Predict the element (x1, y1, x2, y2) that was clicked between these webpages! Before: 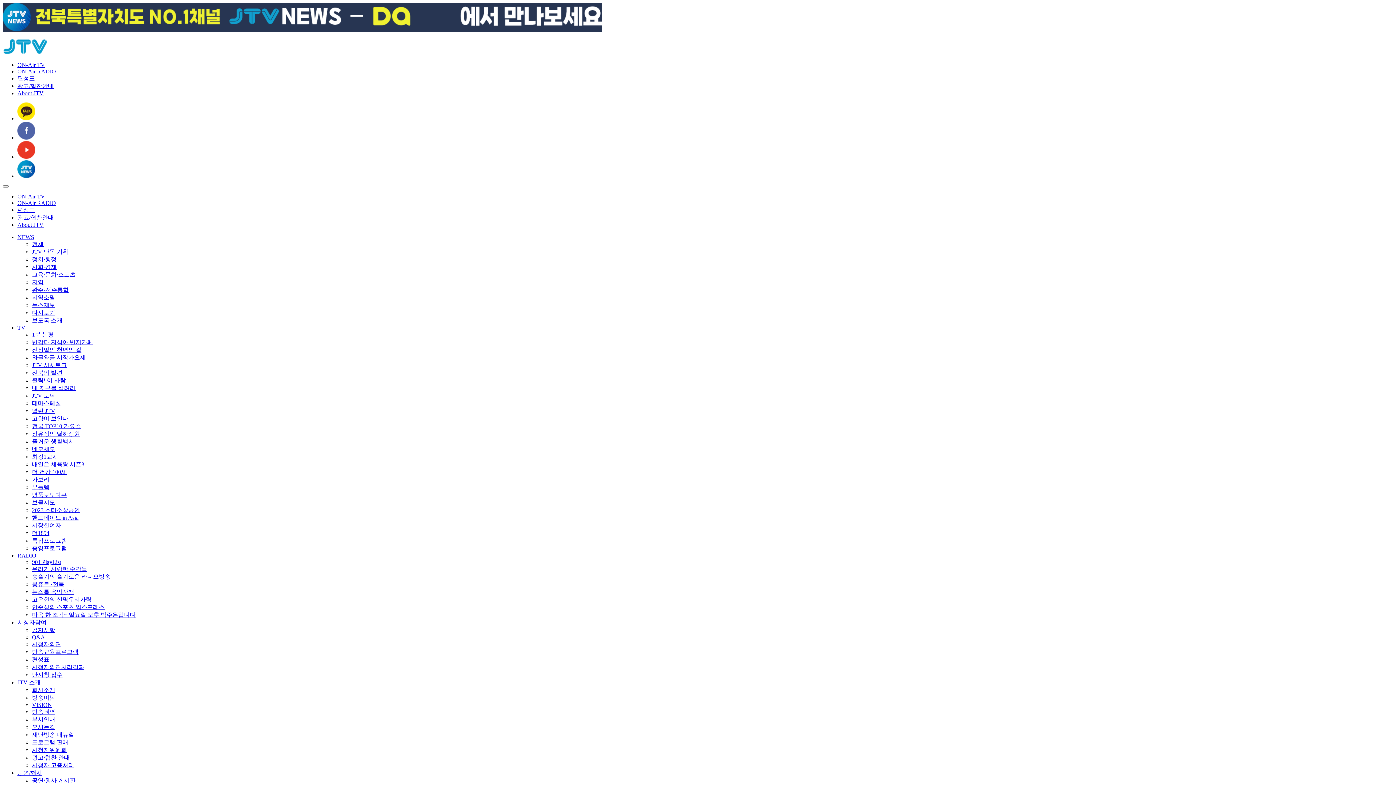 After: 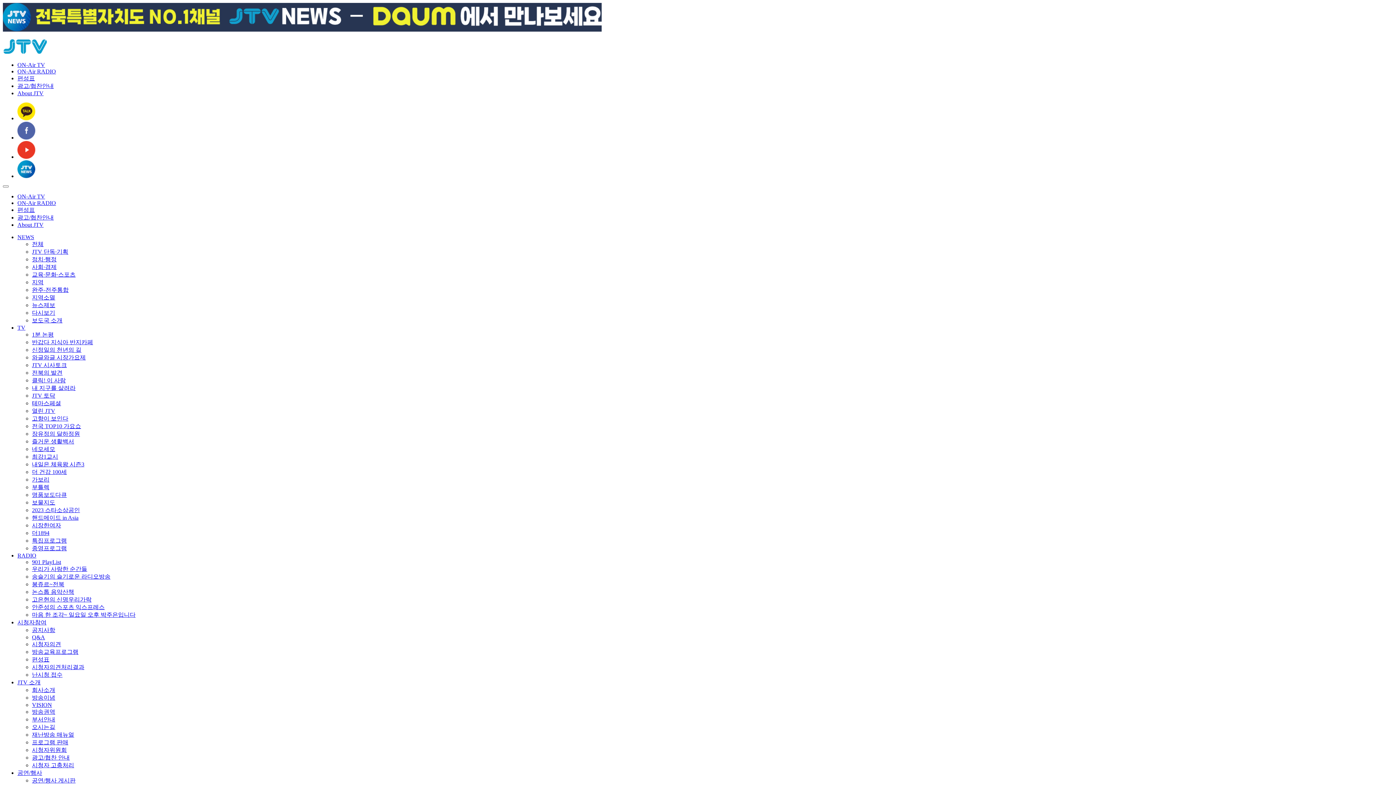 Action: bbox: (32, 634, 45, 640) label: Q&A